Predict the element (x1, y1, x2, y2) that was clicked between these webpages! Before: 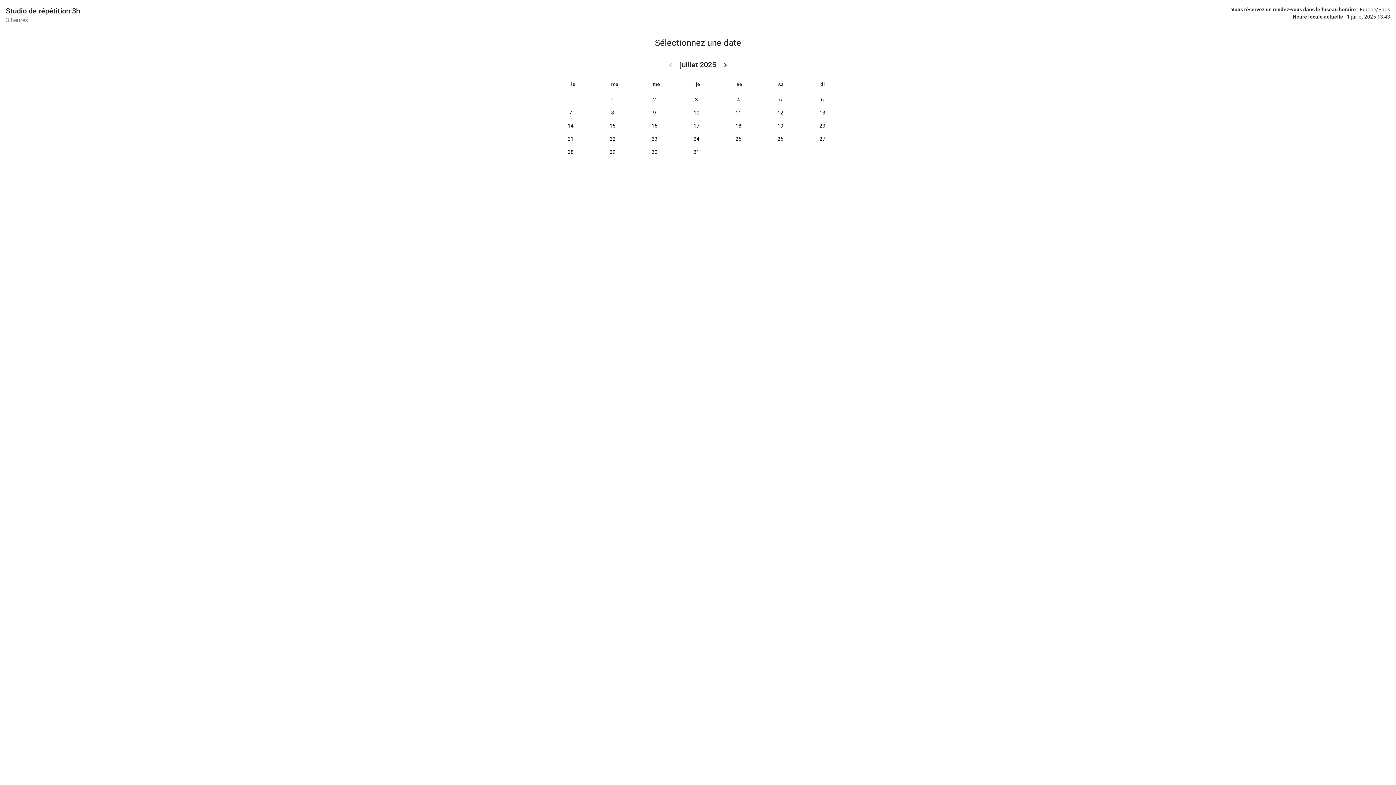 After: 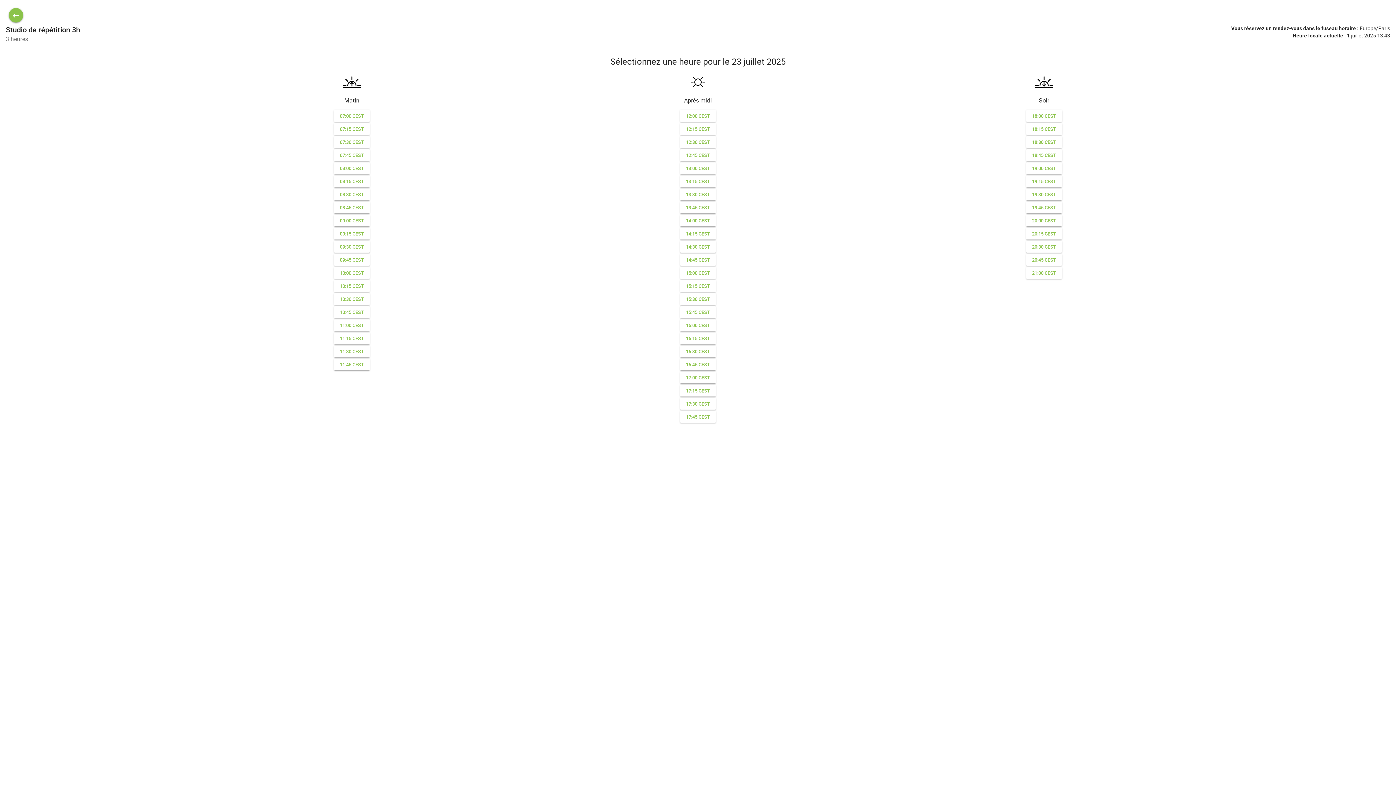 Action: label: 23
2025-07-23 bbox: (633, 132, 675, 145)